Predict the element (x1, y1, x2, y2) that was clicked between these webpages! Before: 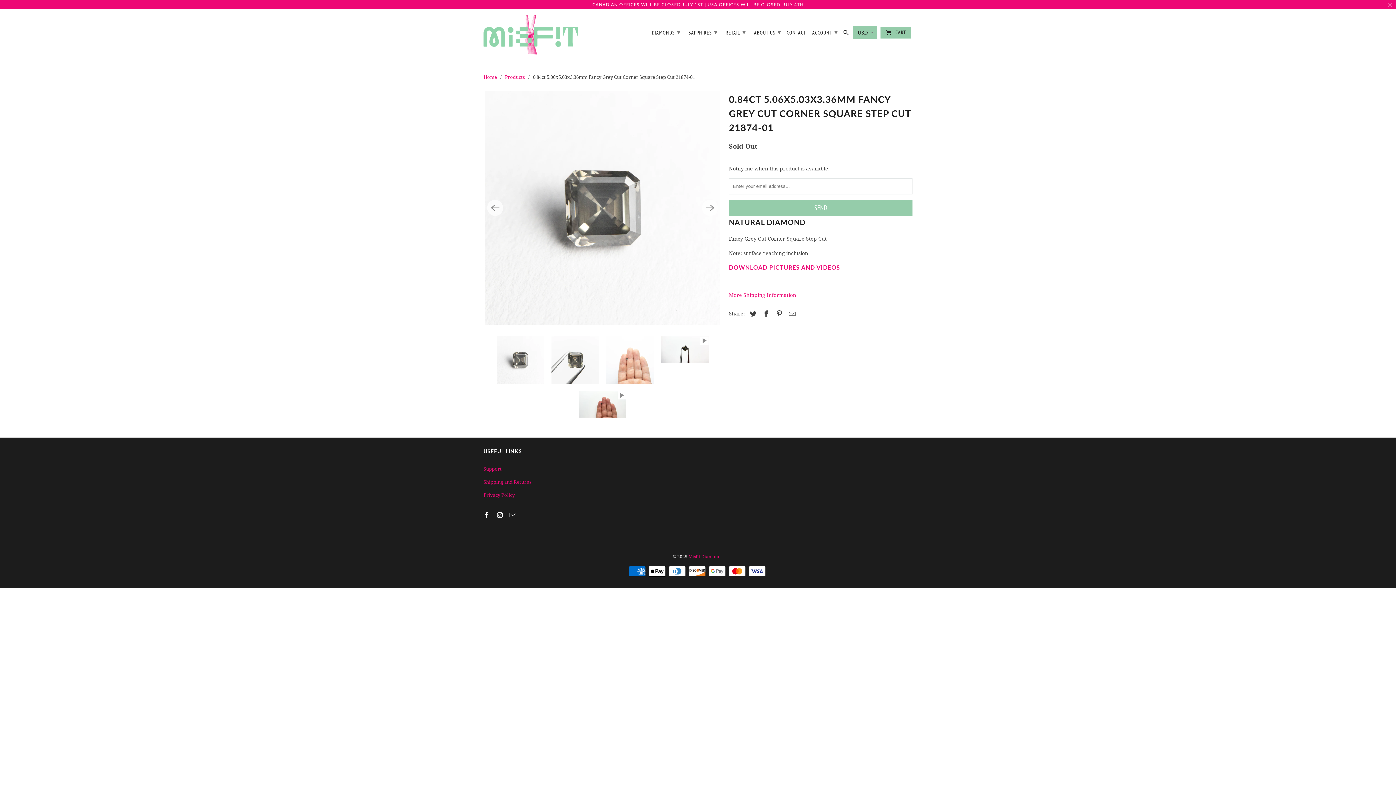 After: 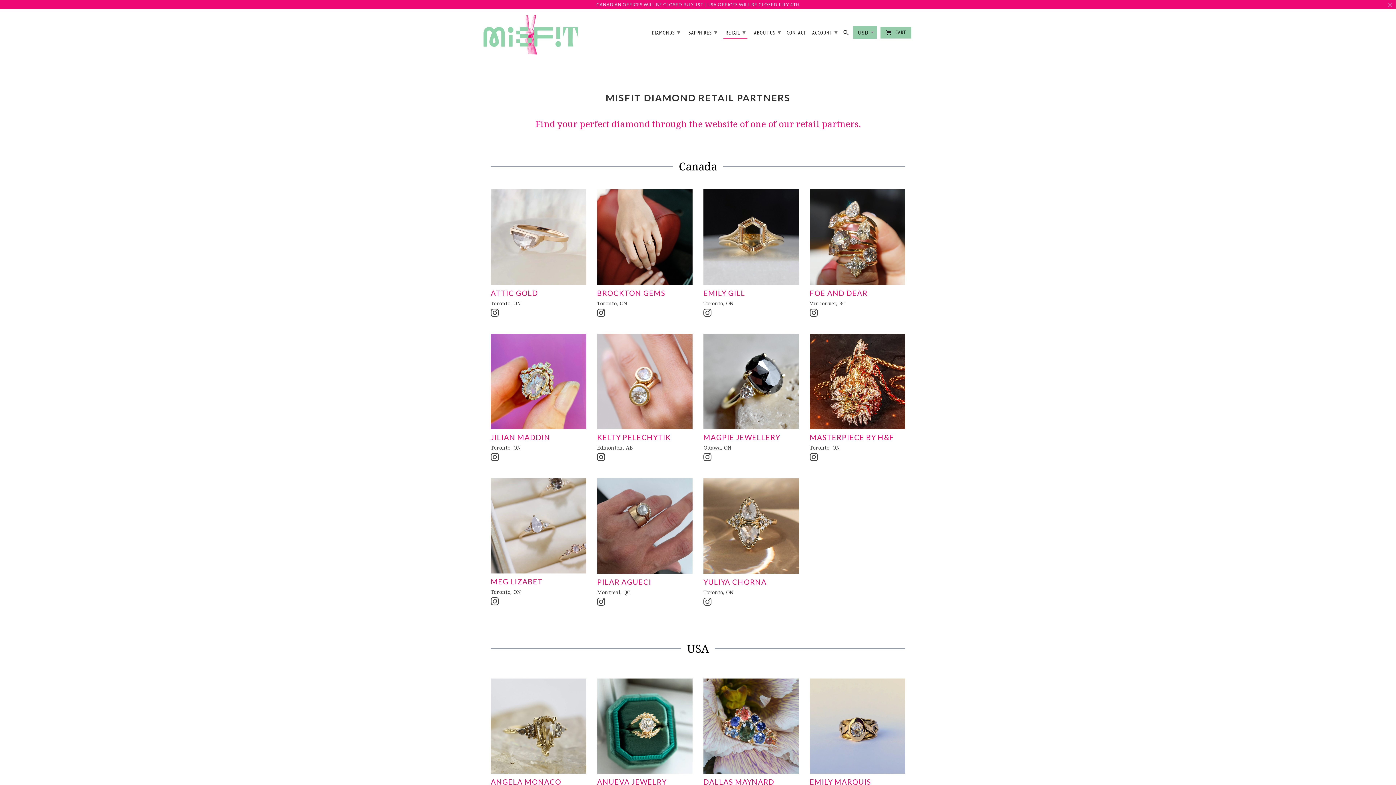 Action: label: RETAIL ▾ bbox: (723, 25, 748, 38)